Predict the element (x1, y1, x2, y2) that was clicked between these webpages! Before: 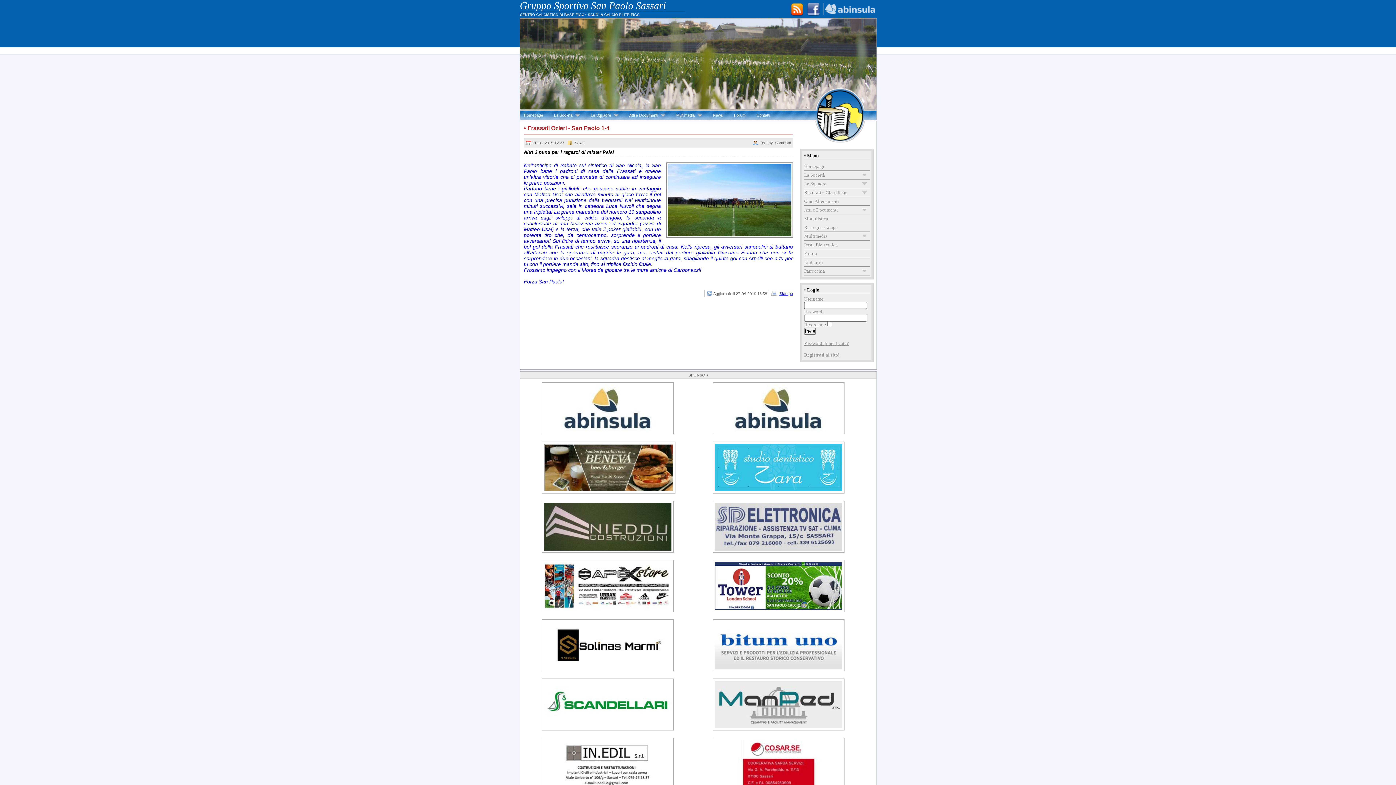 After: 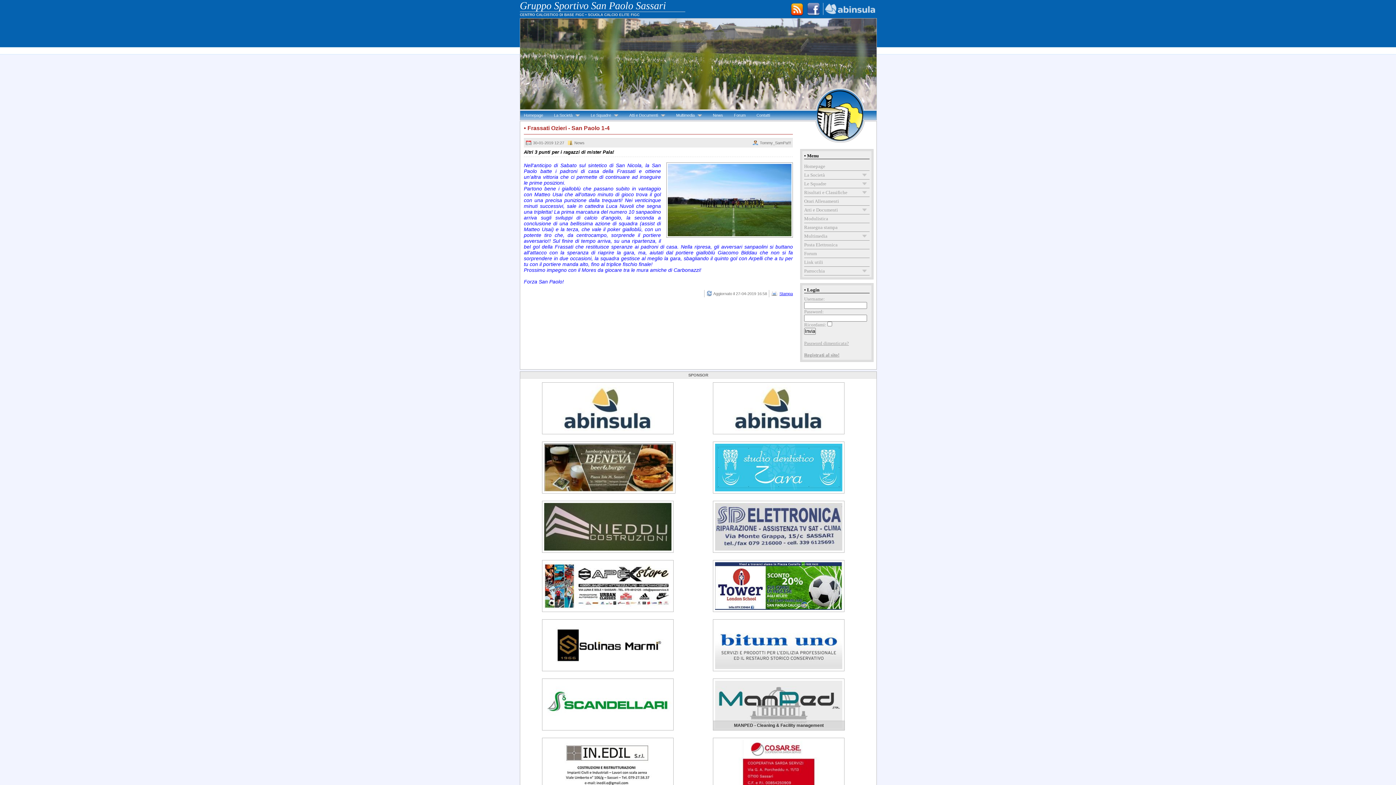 Action: bbox: (713, 726, 844, 732)